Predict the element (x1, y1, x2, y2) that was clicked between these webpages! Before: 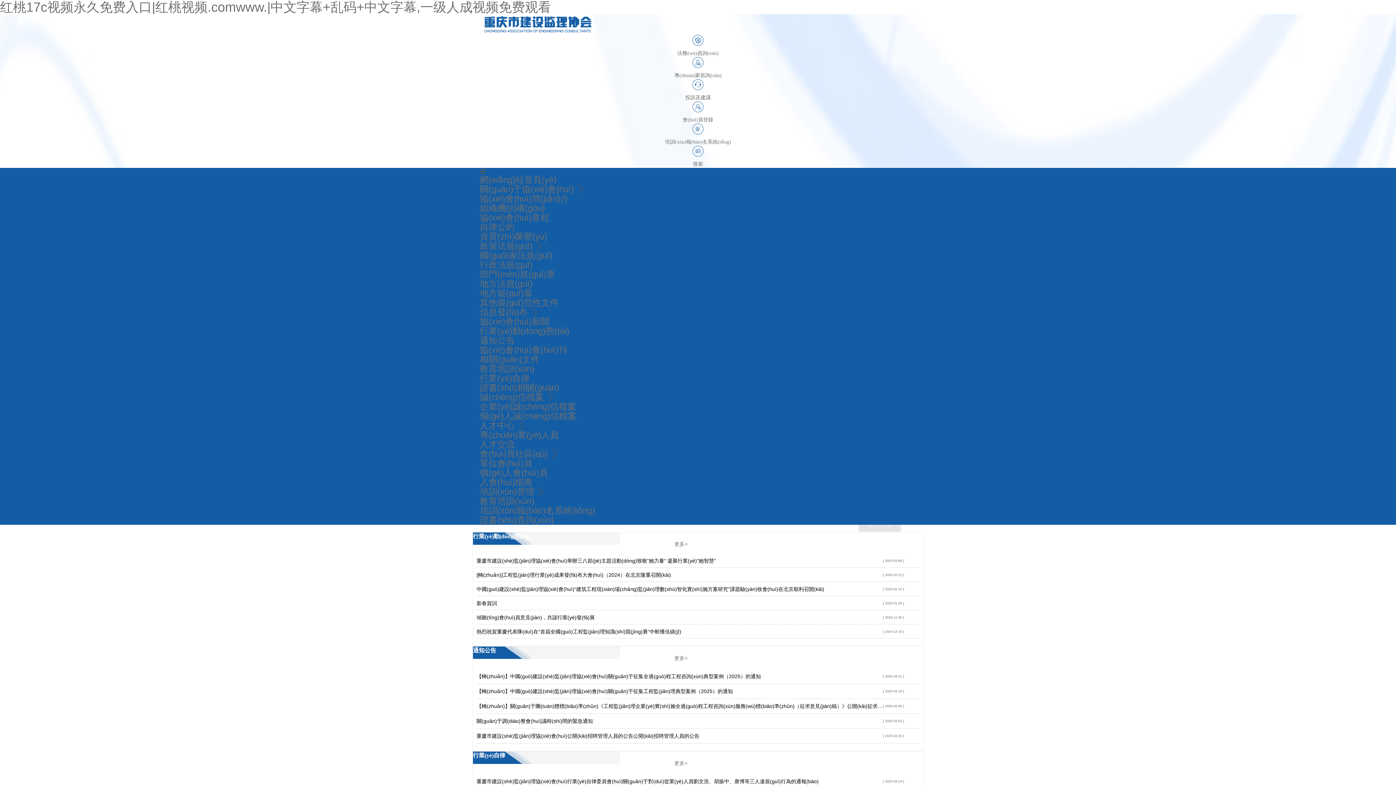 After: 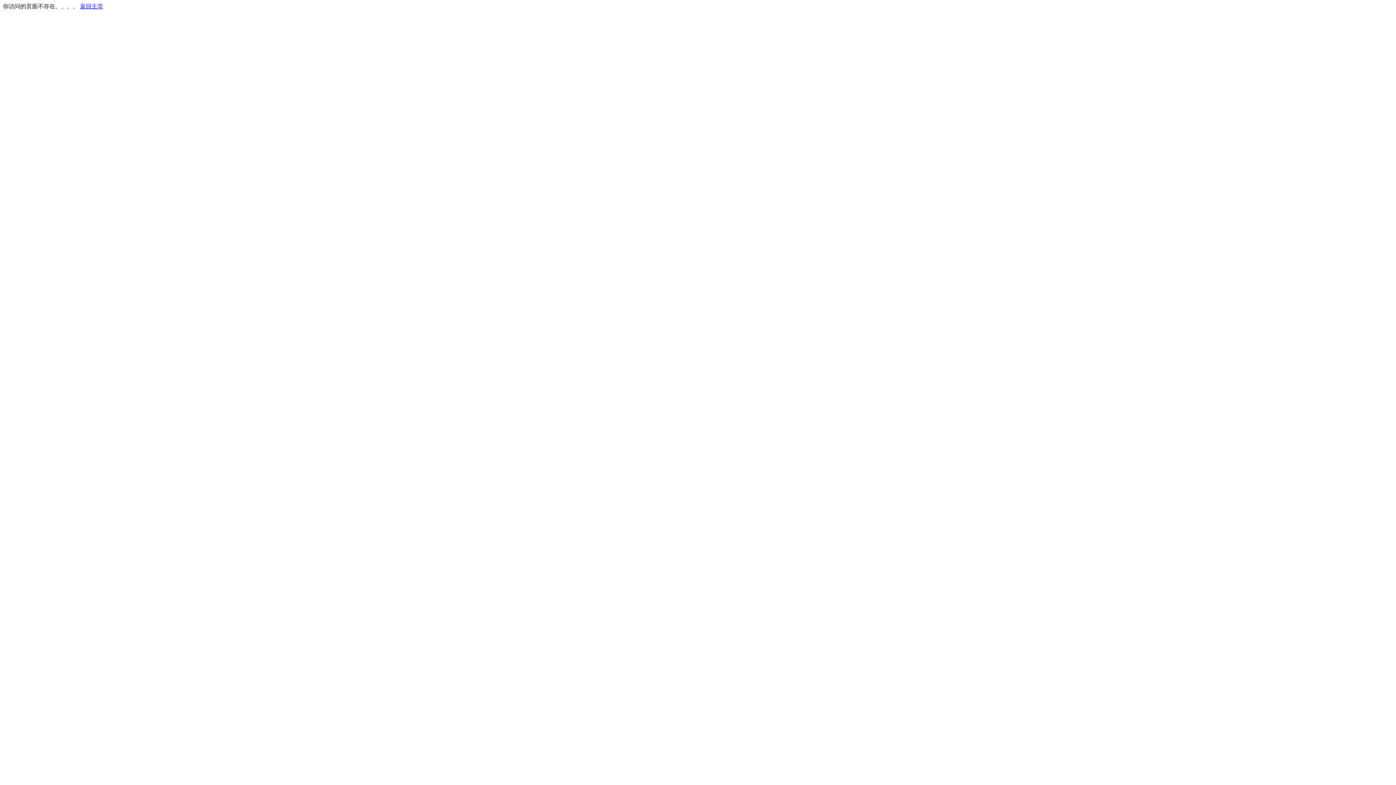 Action: label: 地方規(guī)章 bbox: (480, 288, 532, 298)